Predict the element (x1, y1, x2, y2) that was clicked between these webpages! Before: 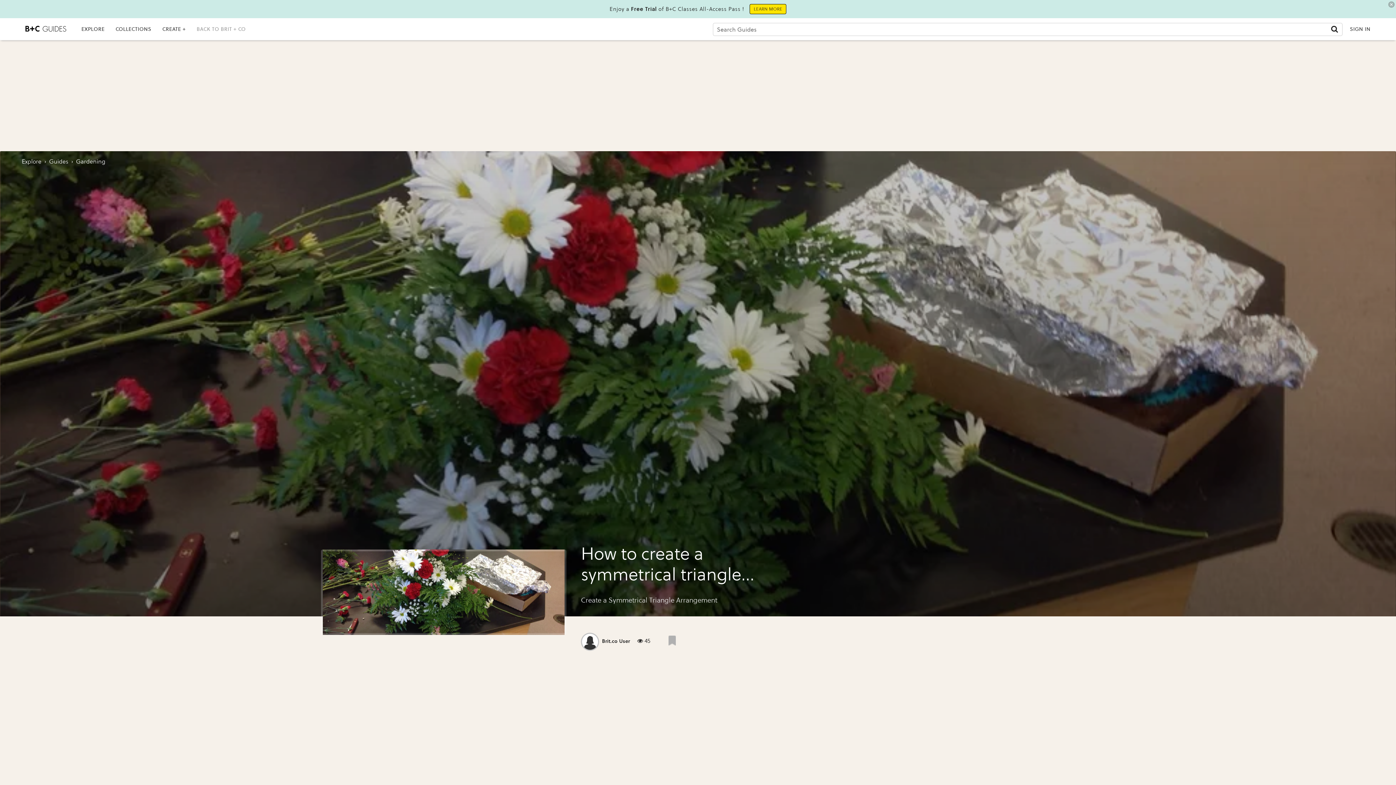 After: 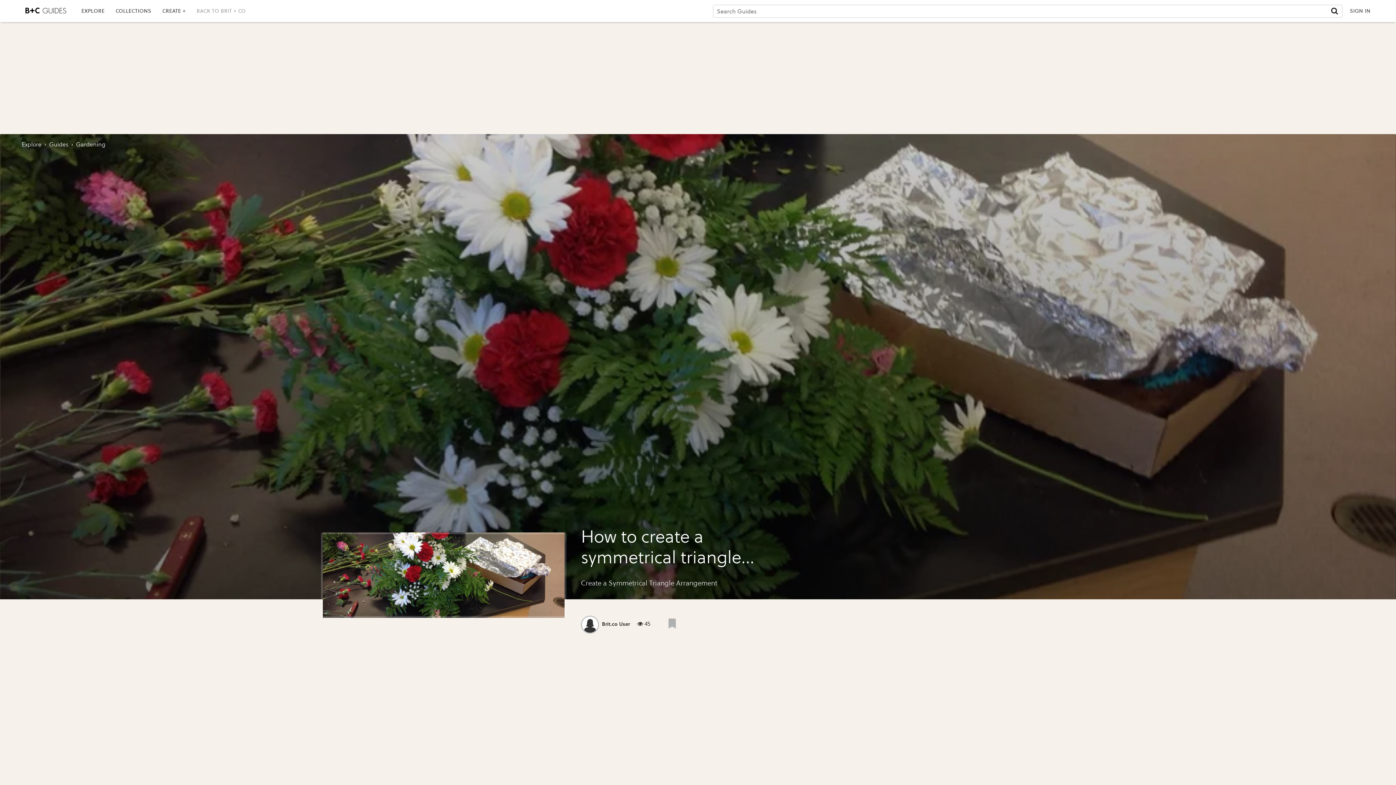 Action: bbox: (1387, 0, 1396, 9)